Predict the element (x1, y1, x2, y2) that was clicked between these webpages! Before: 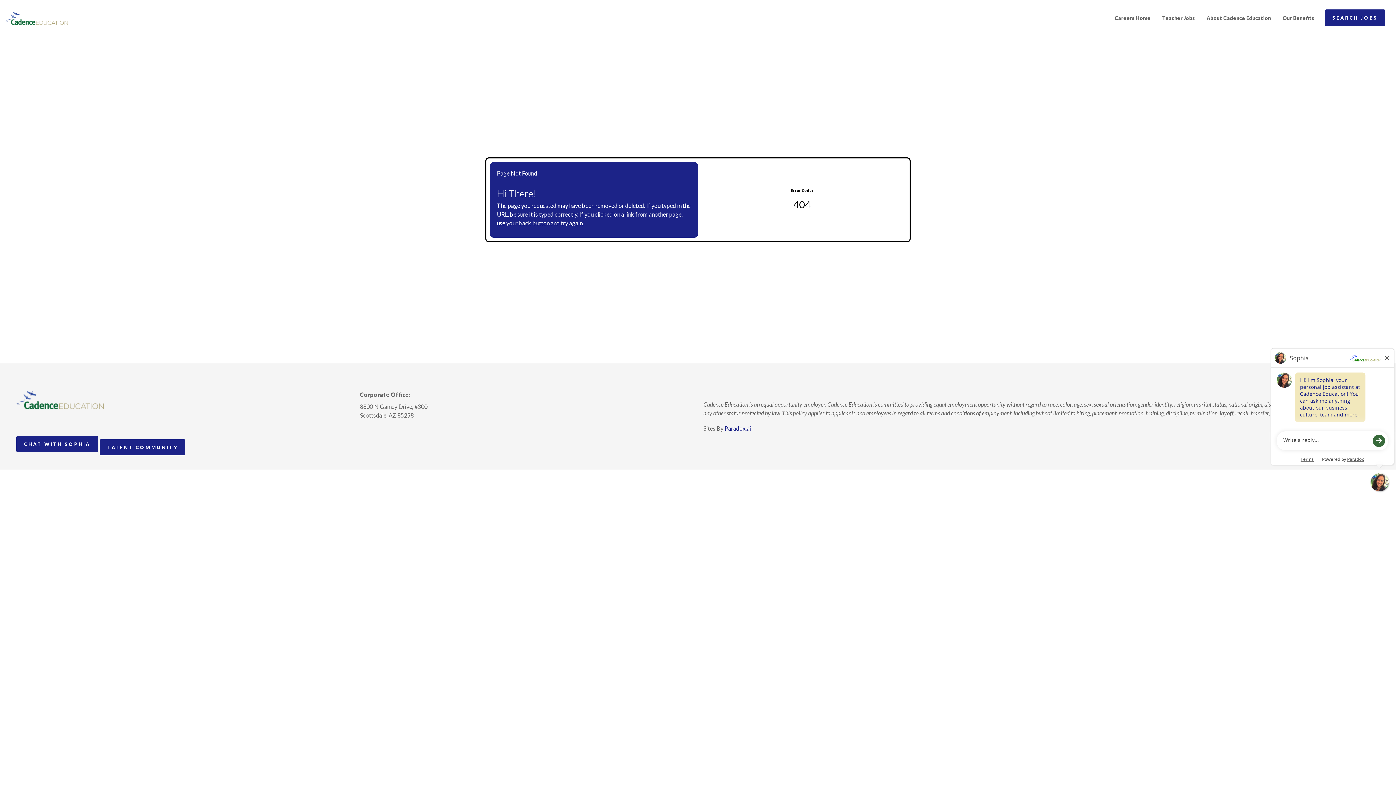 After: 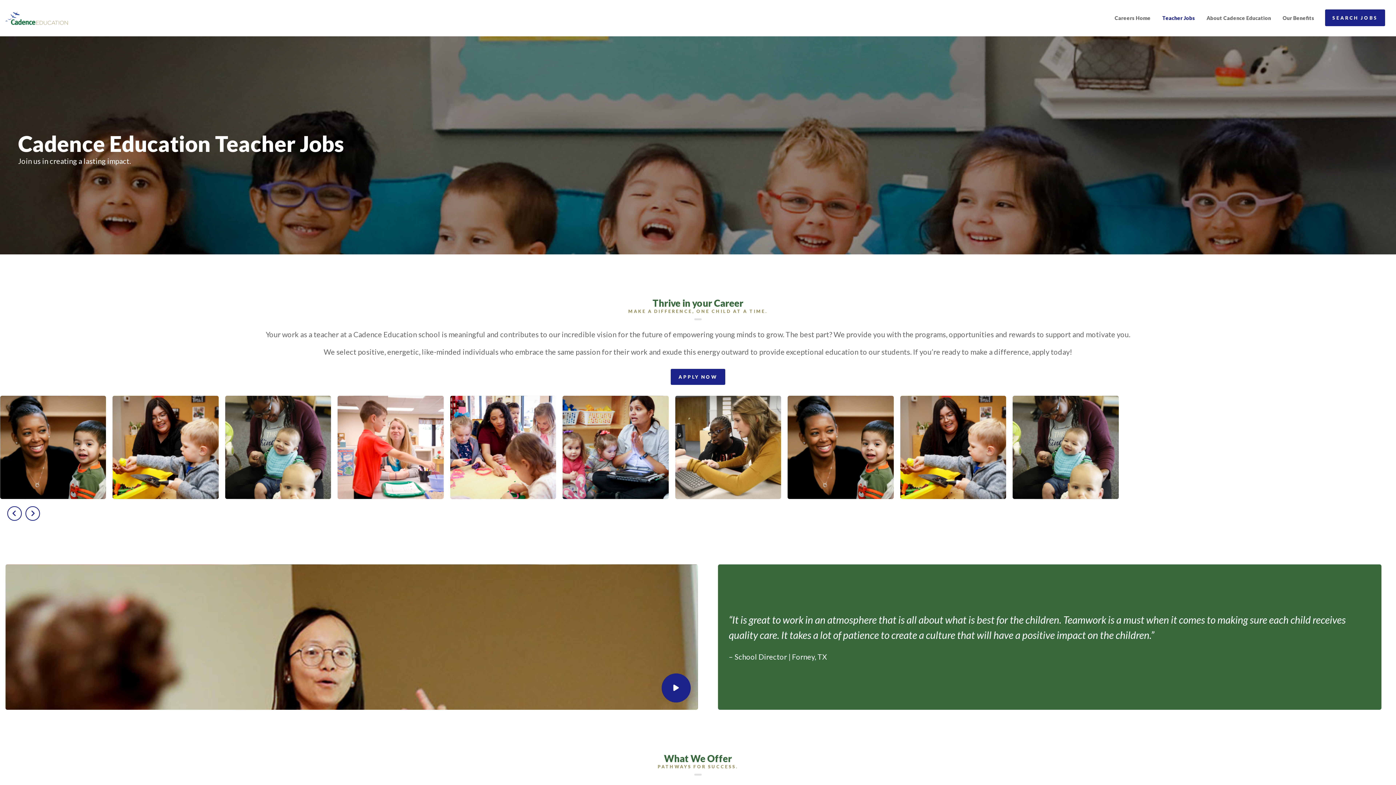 Action: bbox: (1157, 0, 1200, 36) label: Teacher Jobs